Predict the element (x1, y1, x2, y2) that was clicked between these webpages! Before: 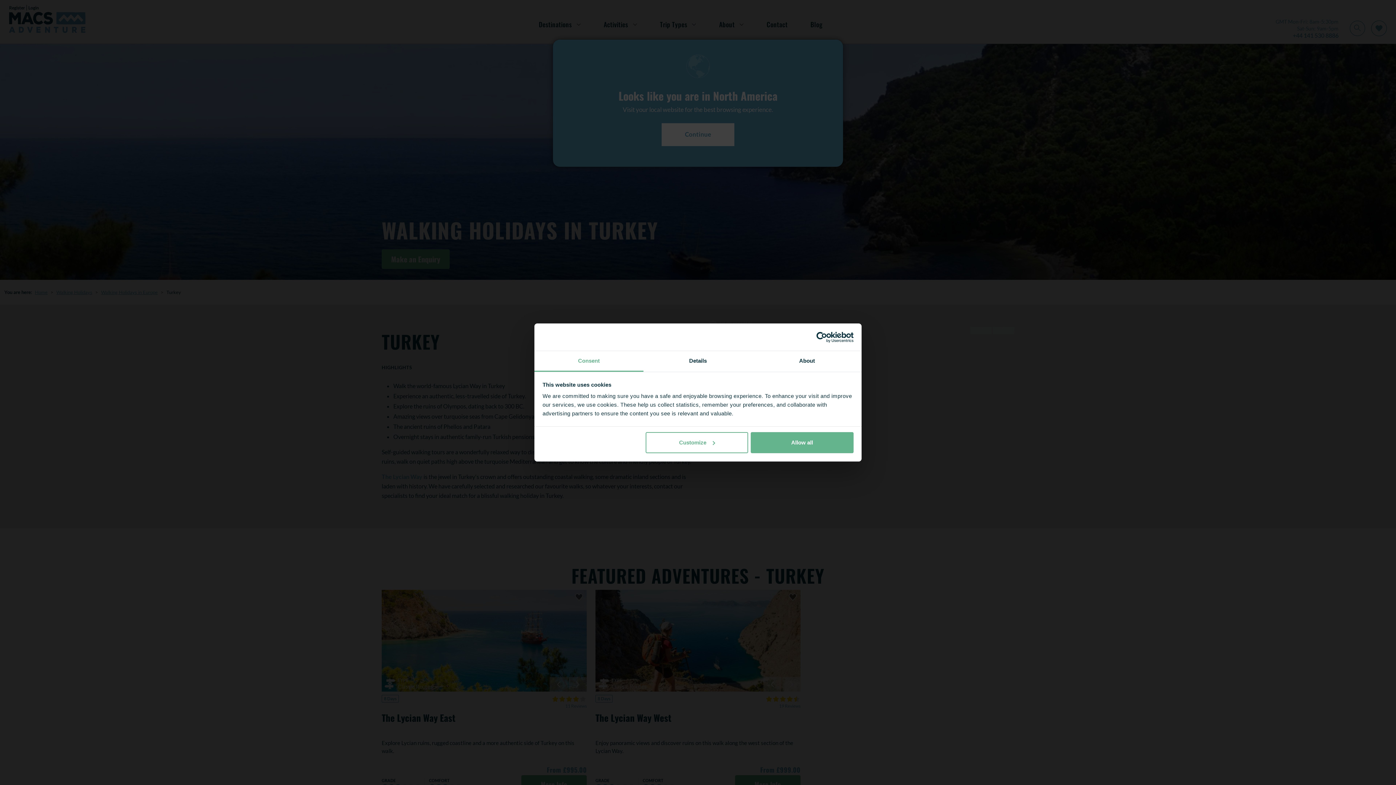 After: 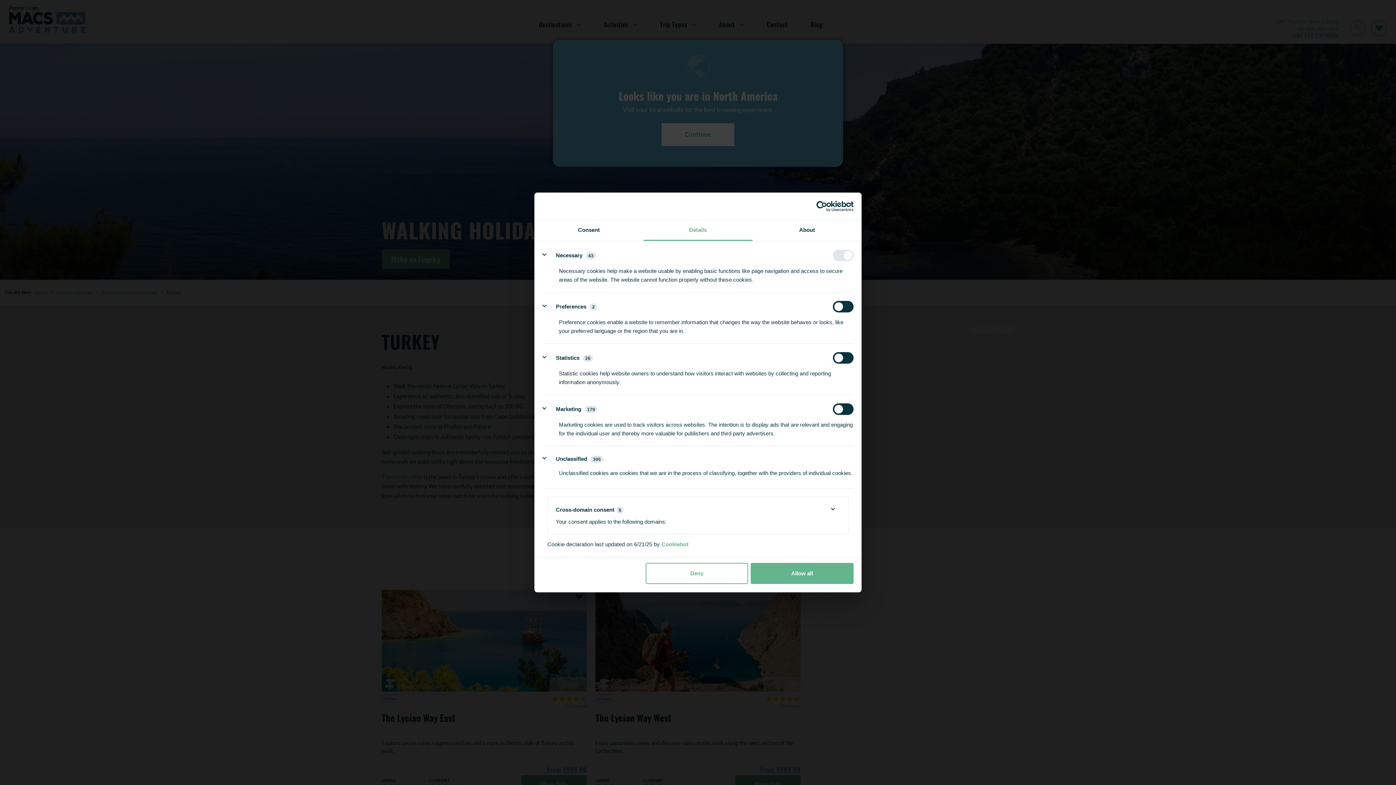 Action: label: Details bbox: (643, 351, 752, 372)